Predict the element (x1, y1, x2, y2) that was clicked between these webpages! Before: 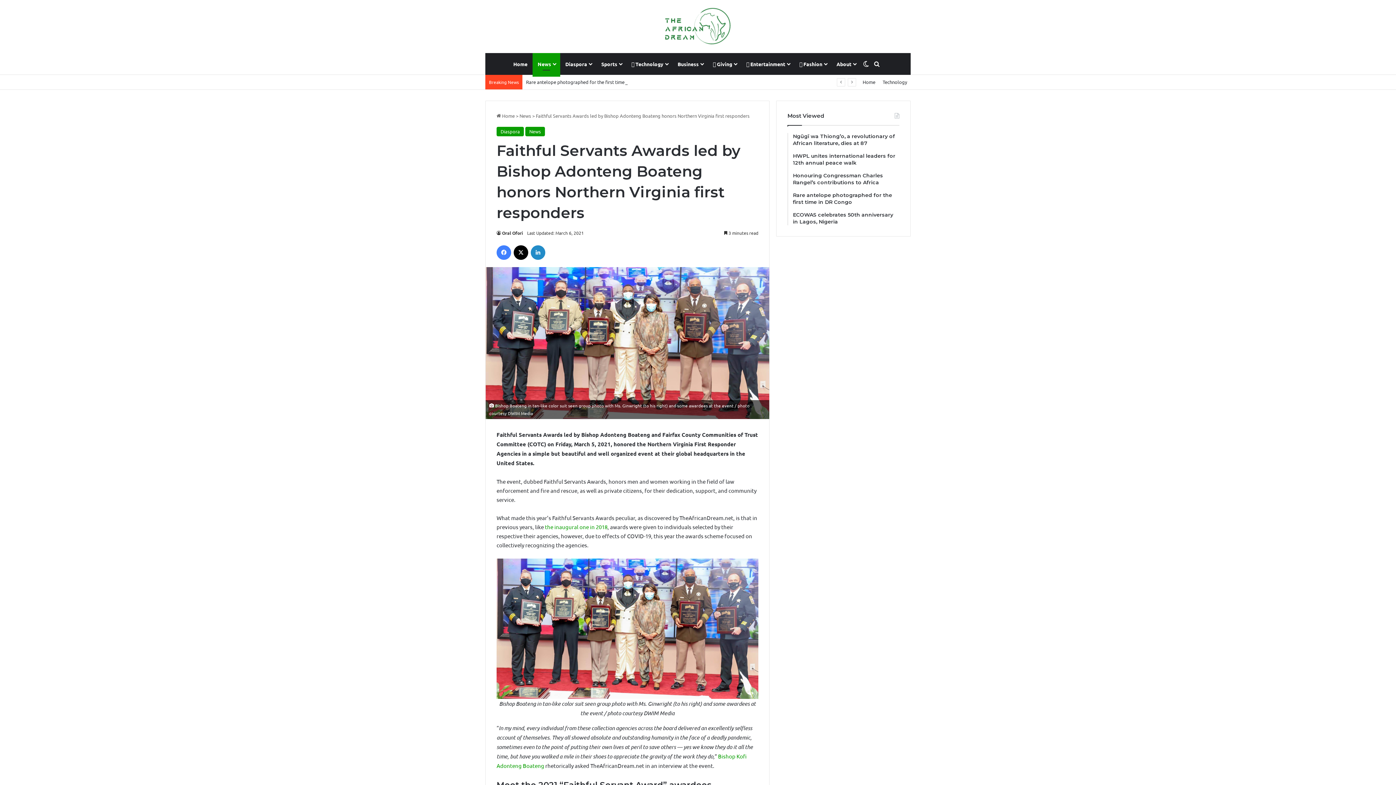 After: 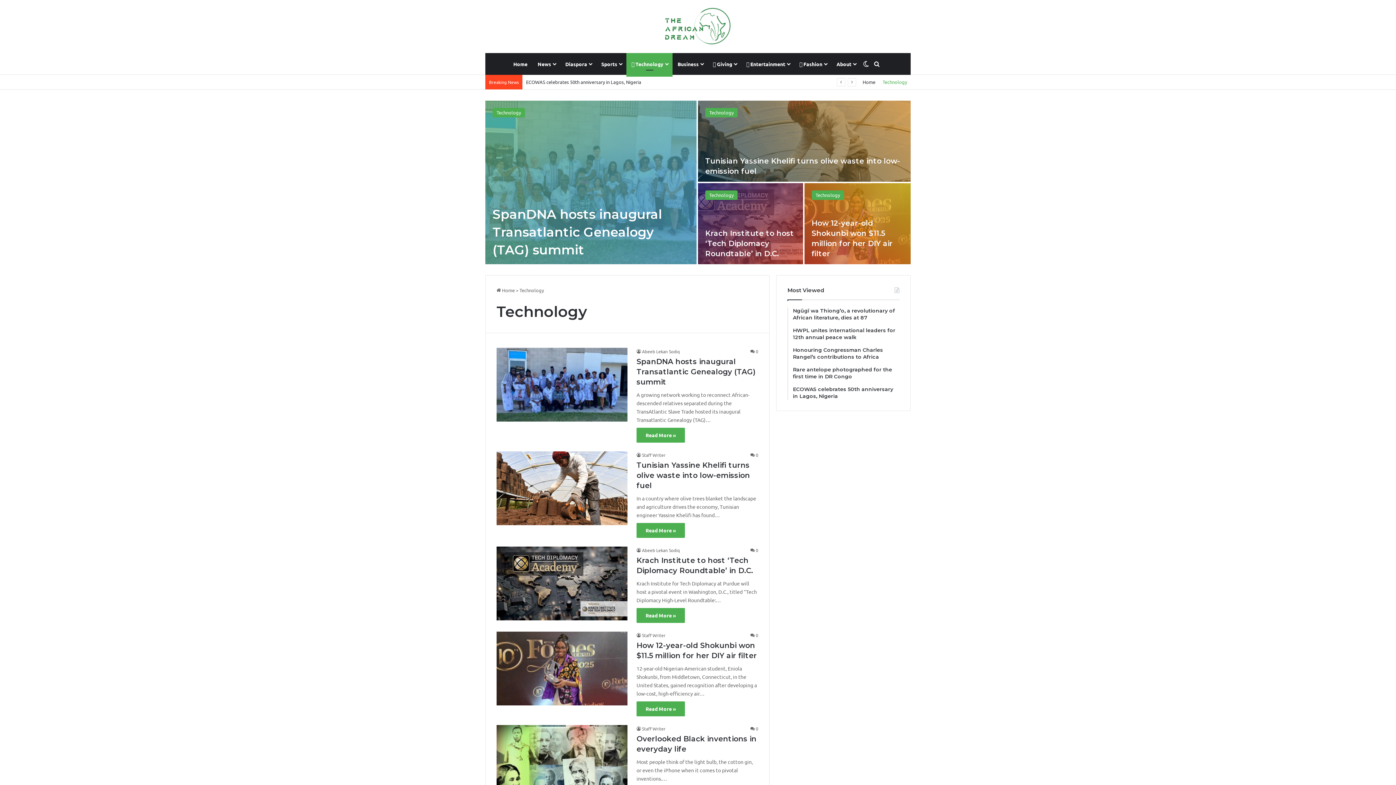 Action: bbox: (879, 74, 910, 89) label: Technology